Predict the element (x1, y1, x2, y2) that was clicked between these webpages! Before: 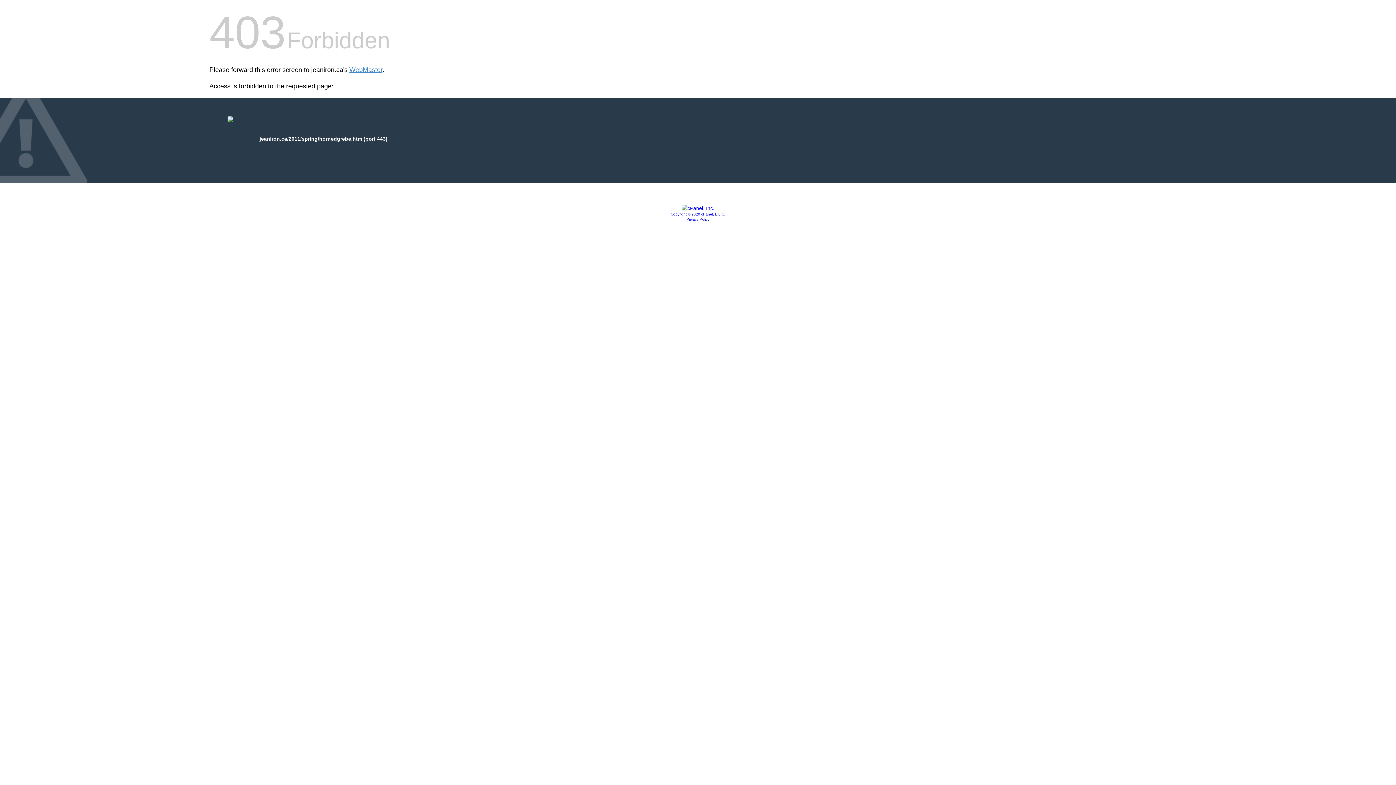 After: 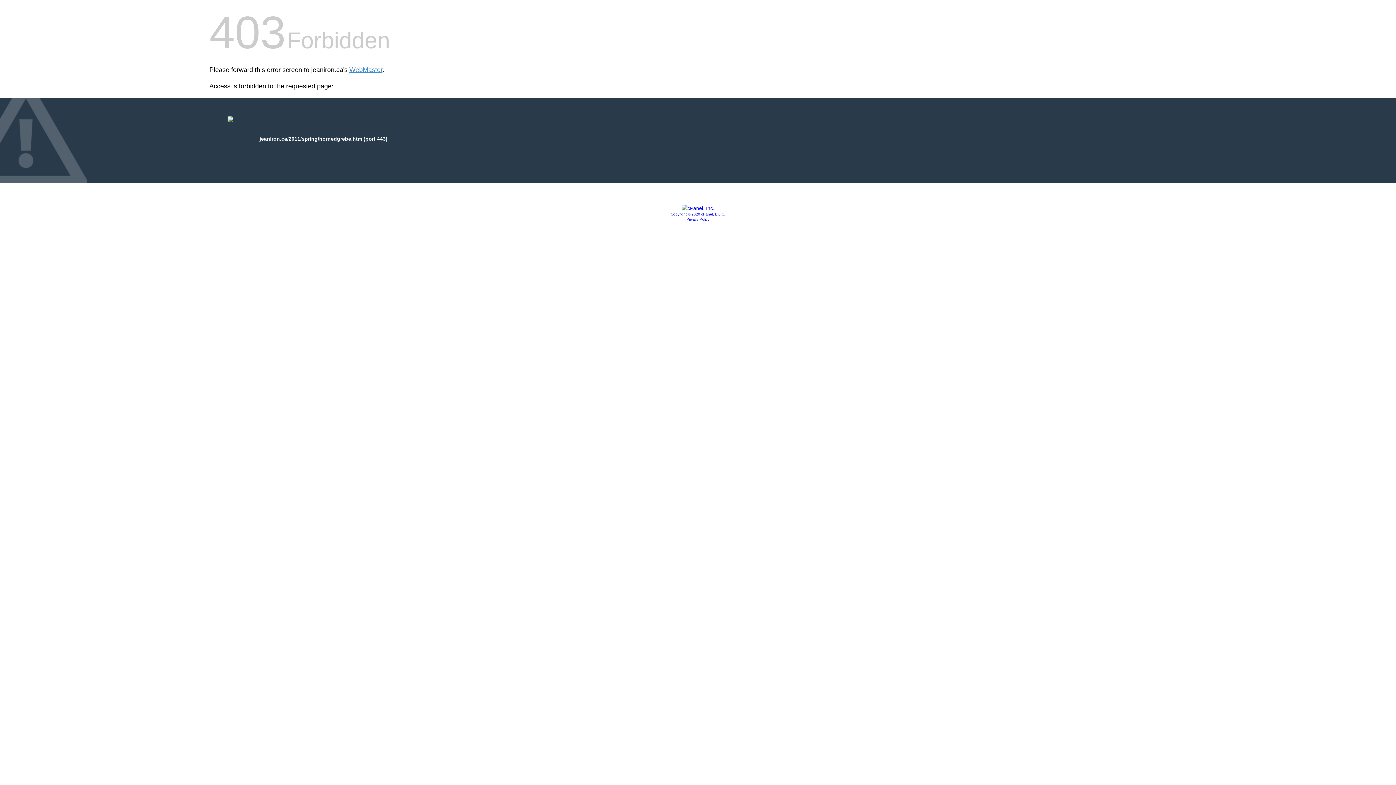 Action: bbox: (681, 205, 714, 211)